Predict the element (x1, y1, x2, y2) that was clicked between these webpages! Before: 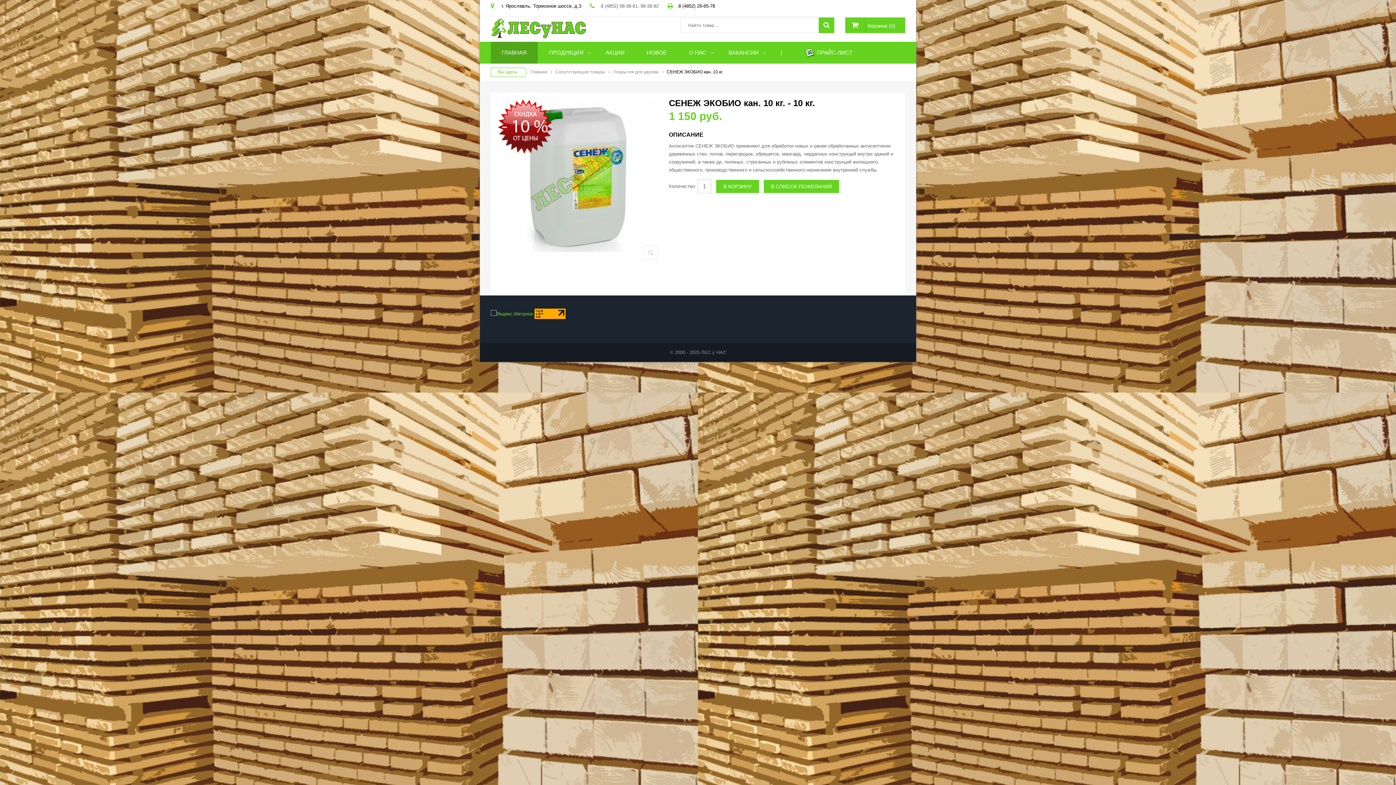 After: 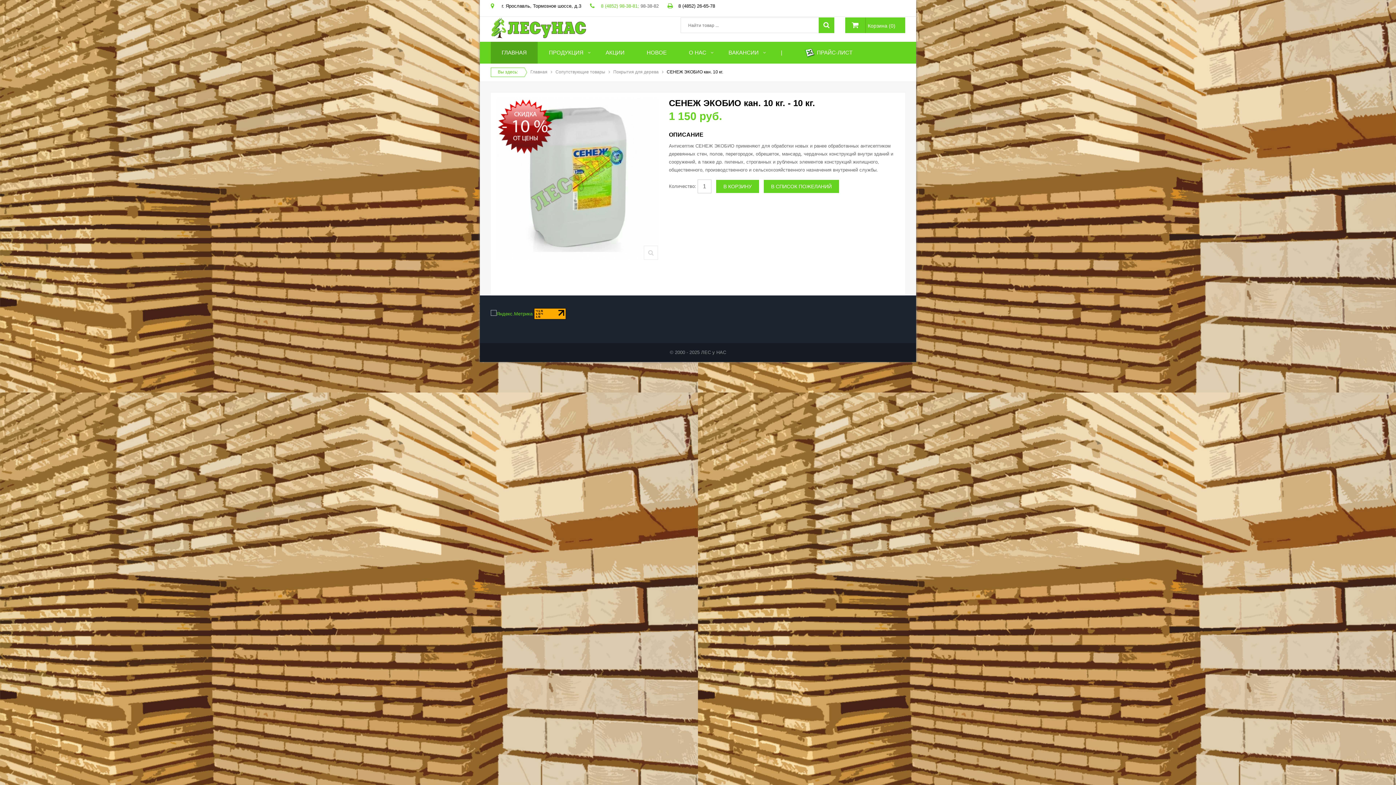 Action: bbox: (601, 3, 639, 8) label: 8 (4852) 98-38-81;